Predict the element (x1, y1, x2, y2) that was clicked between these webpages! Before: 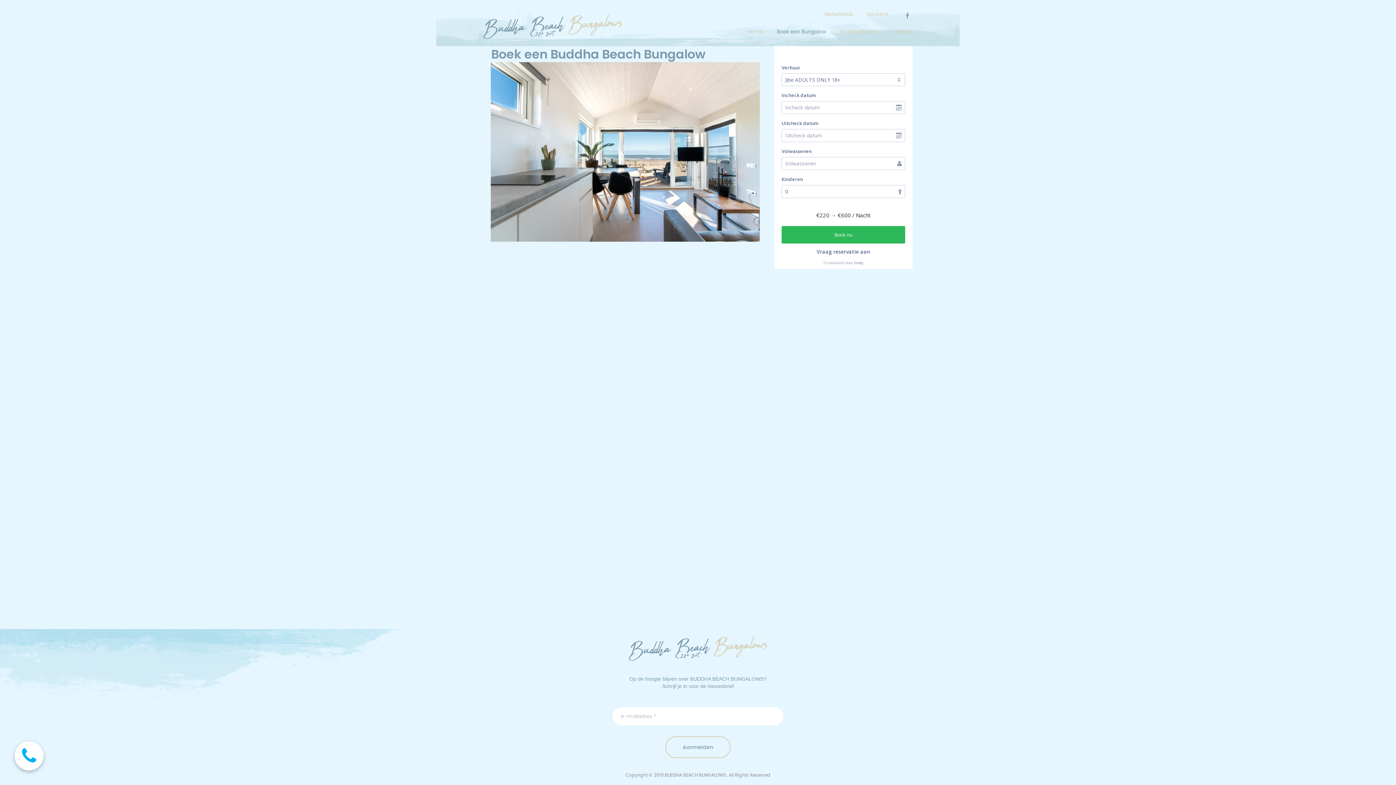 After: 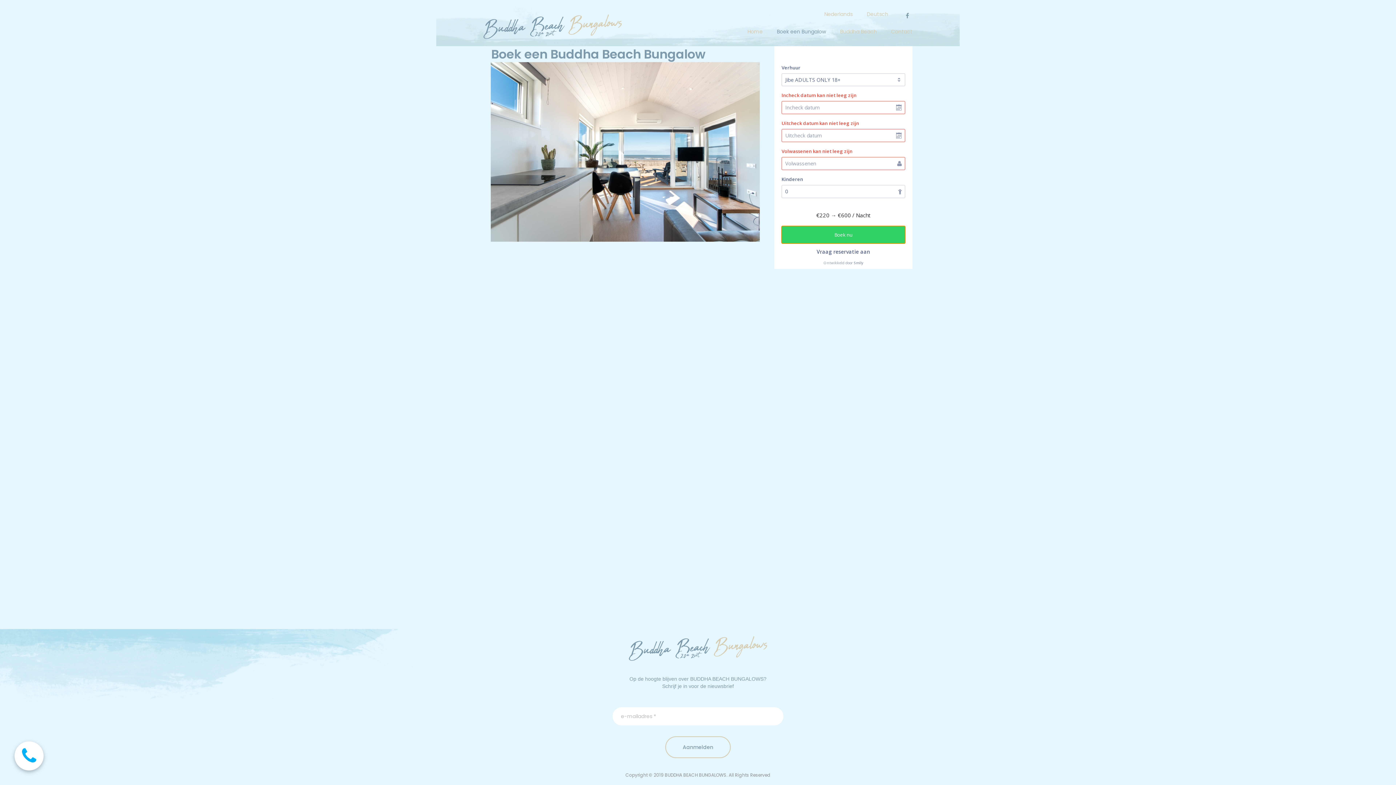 Action: bbox: (781, 226, 905, 243) label: Boek nu